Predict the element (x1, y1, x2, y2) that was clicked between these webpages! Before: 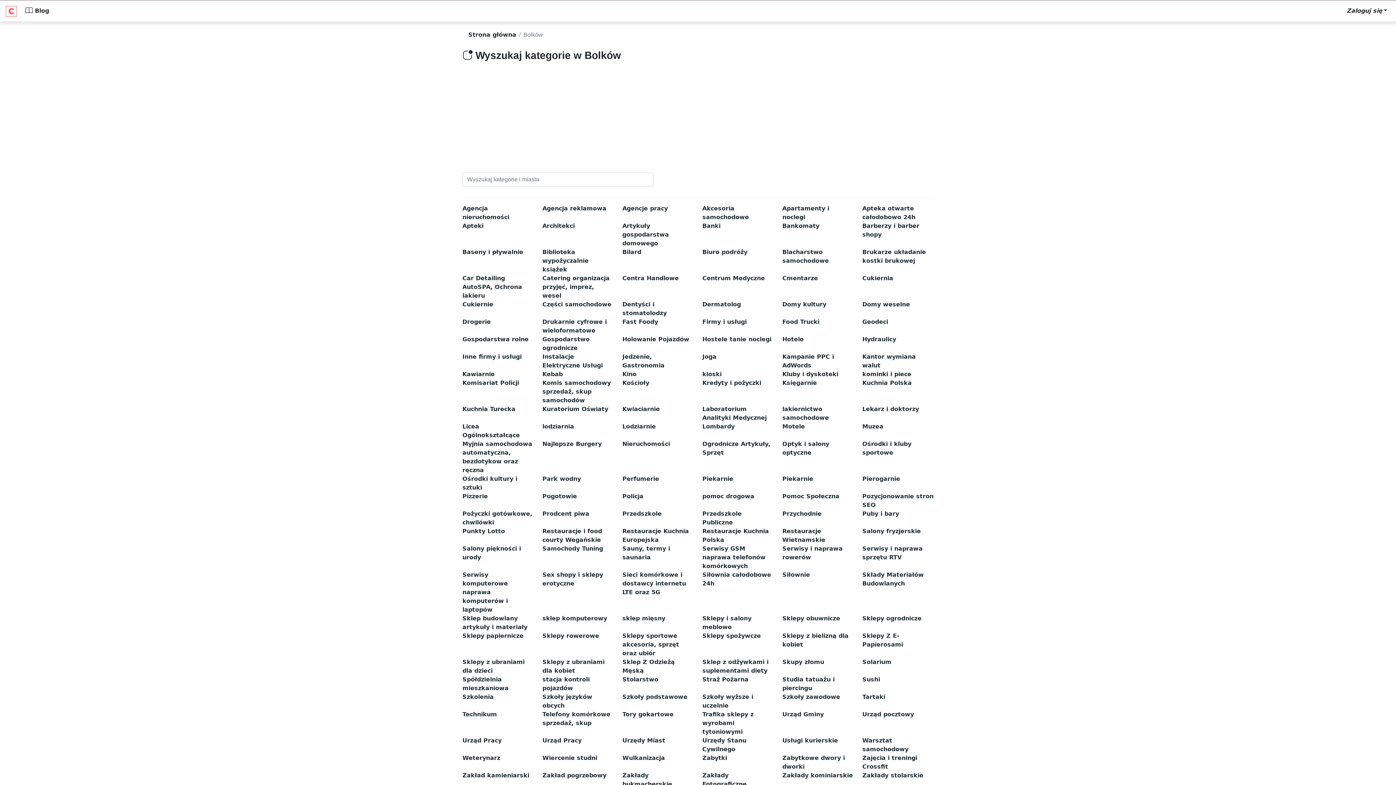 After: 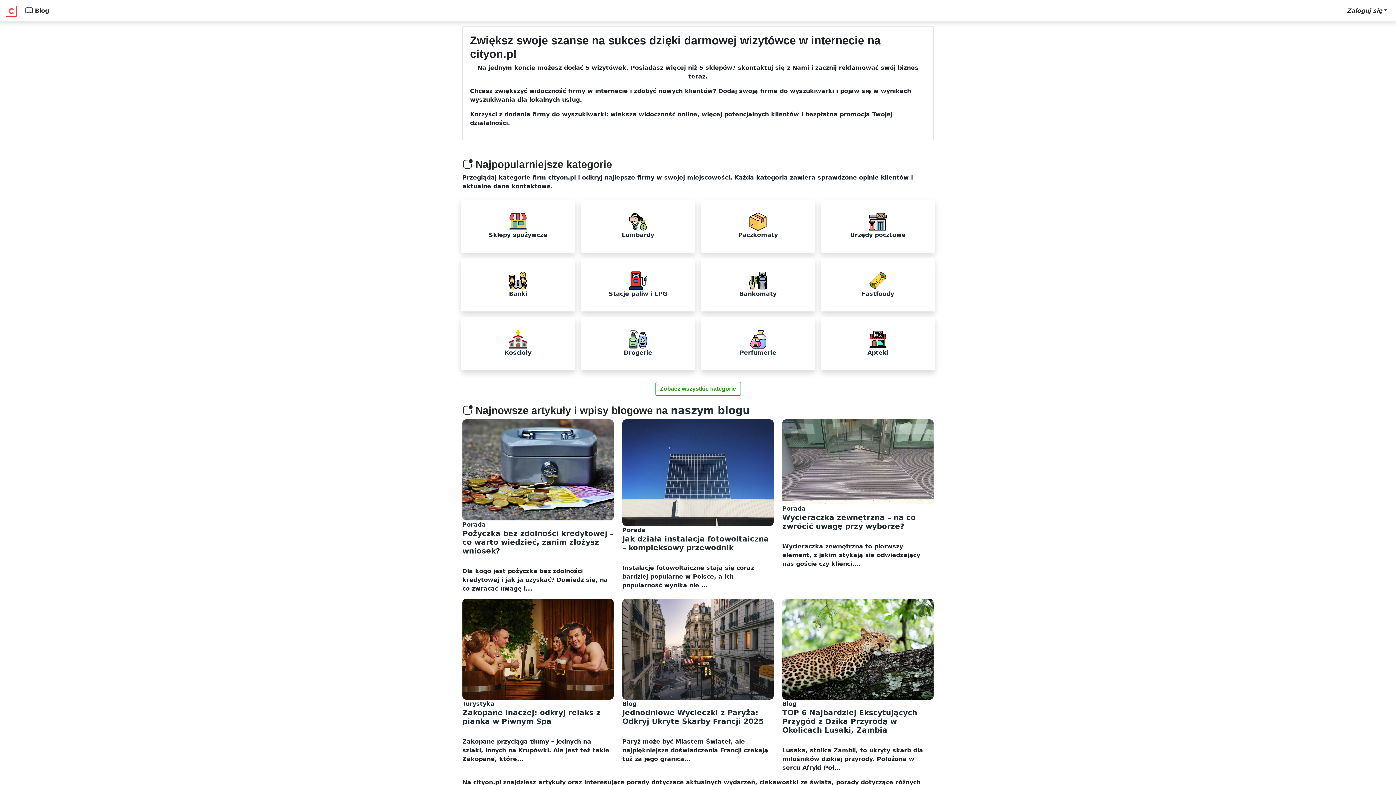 Action: label: Strona główna bbox: (468, 30, 516, 39)